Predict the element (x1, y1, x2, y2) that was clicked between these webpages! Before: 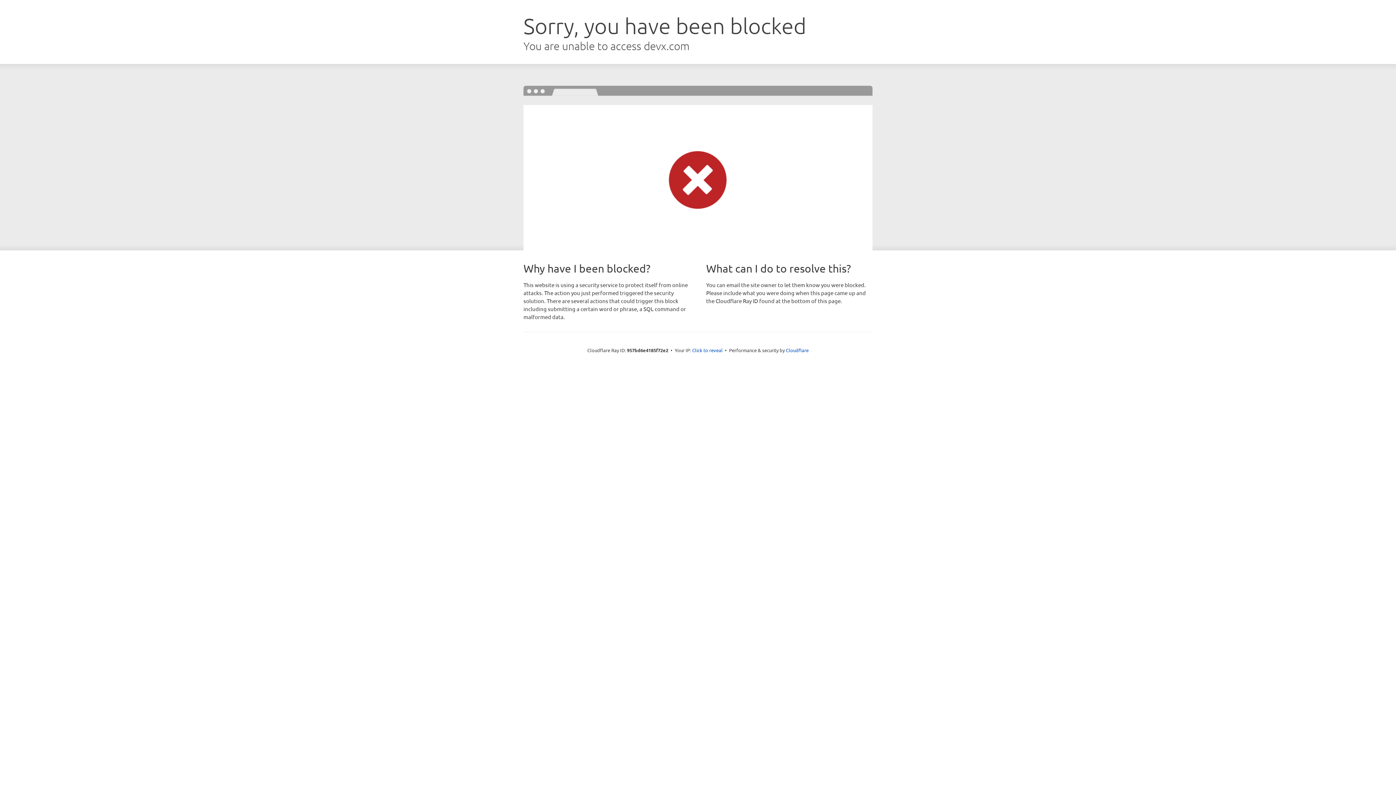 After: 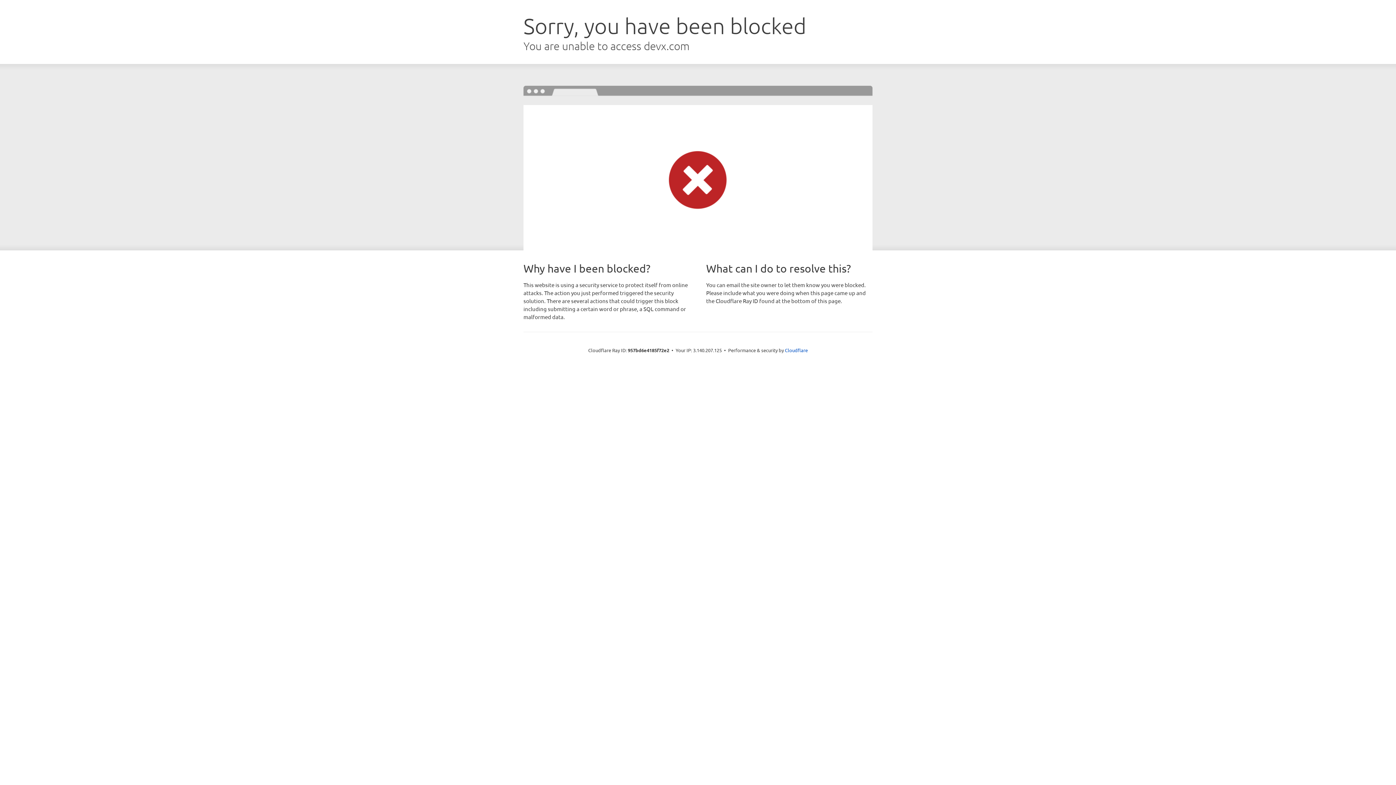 Action: bbox: (692, 346, 722, 353) label: Click to reveal